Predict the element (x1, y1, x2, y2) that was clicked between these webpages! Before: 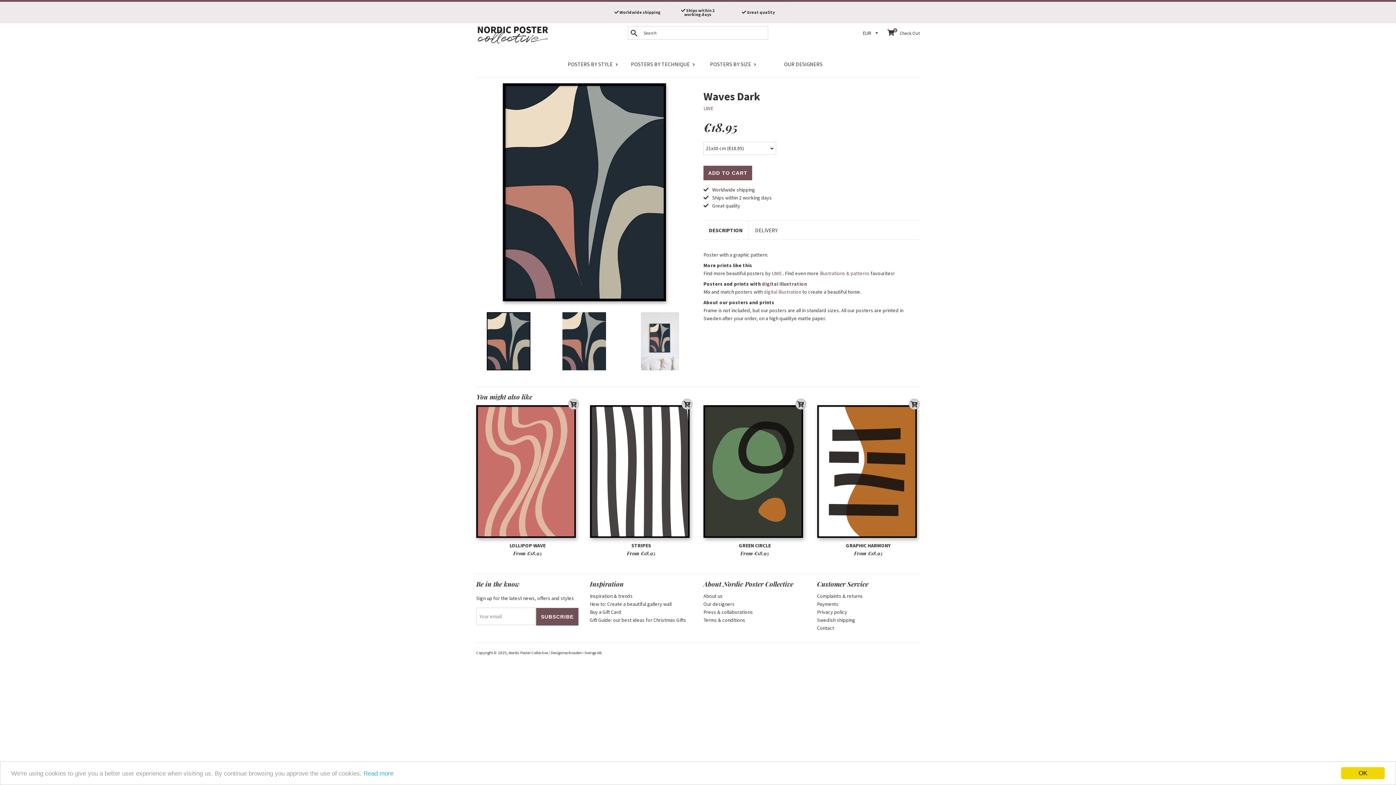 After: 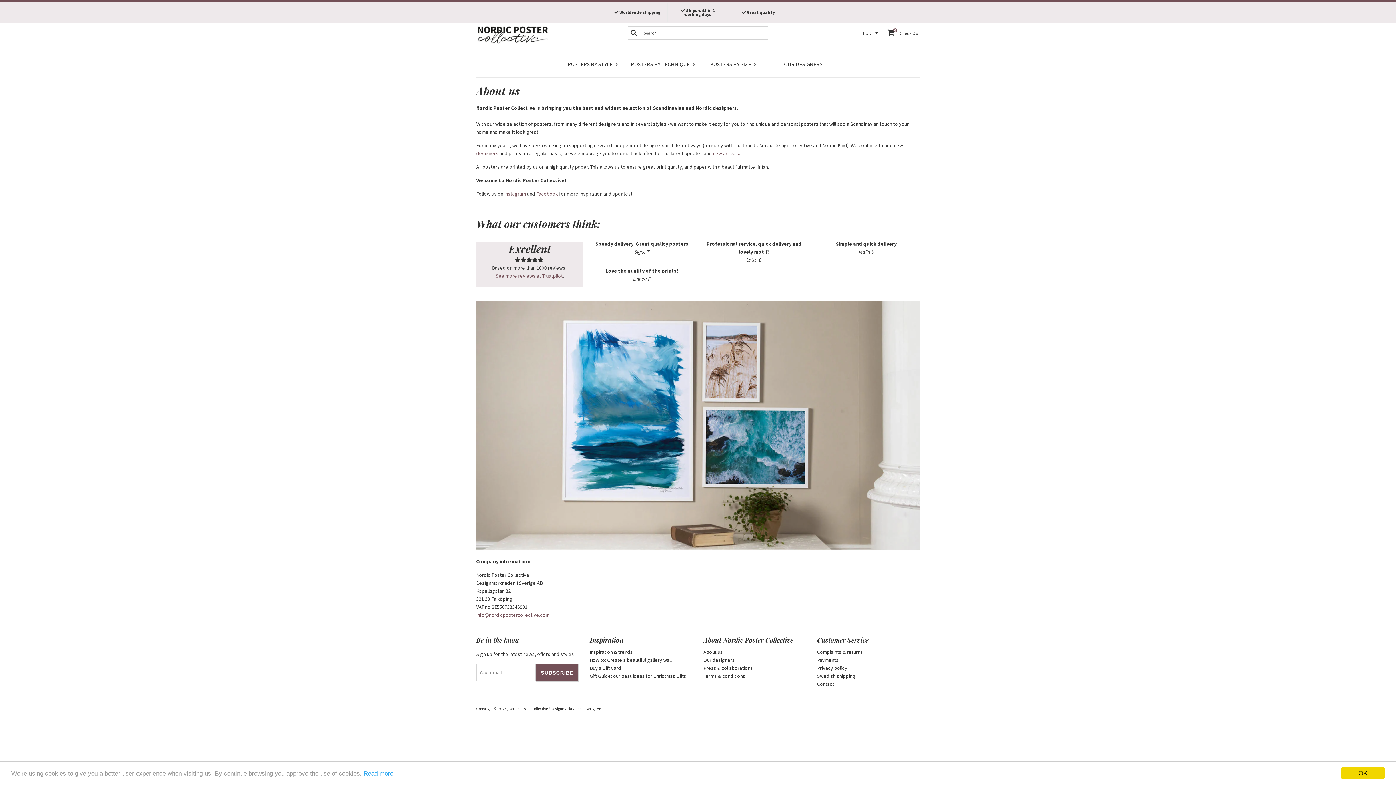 Action: bbox: (703, 592, 722, 599) label: About us